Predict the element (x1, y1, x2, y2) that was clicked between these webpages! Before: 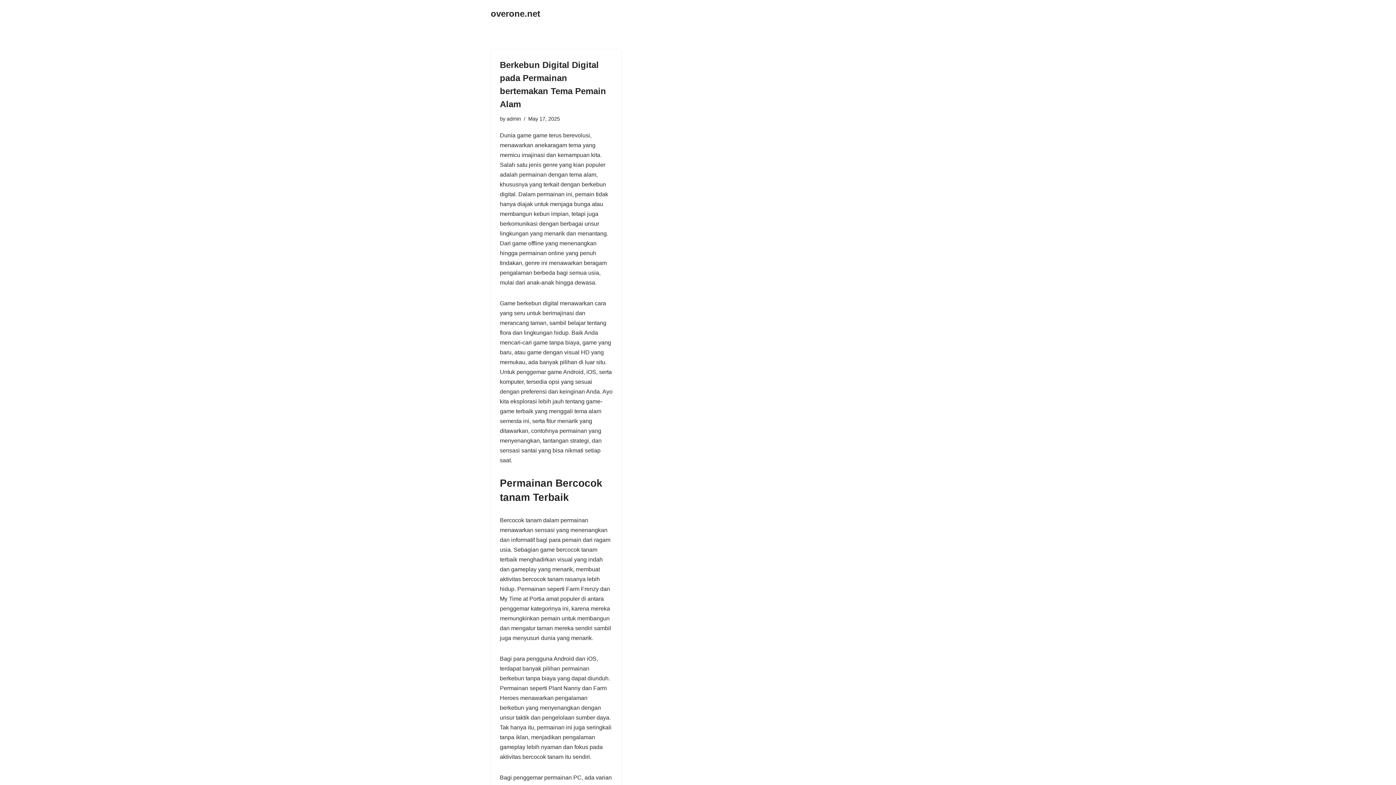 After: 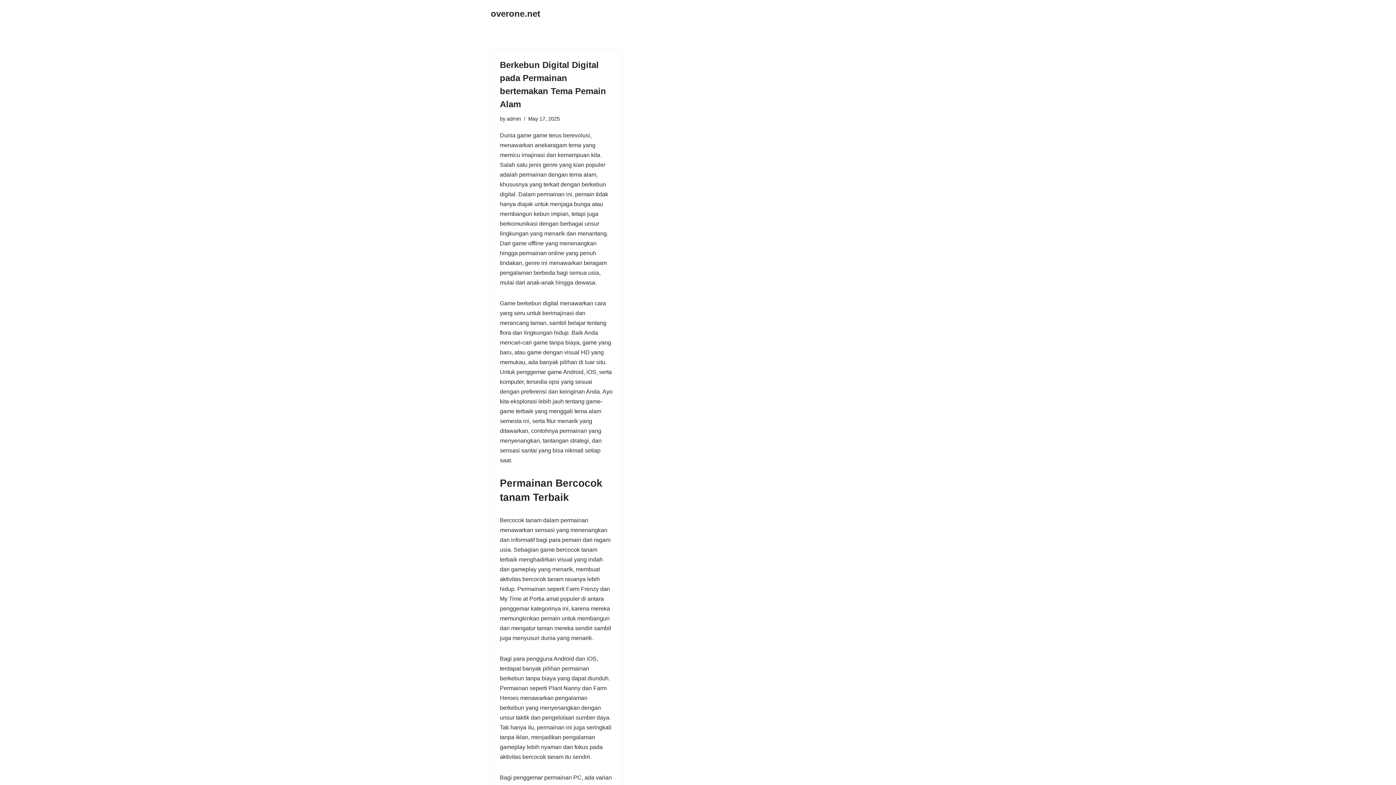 Action: bbox: (506, 116, 521, 121) label: admin